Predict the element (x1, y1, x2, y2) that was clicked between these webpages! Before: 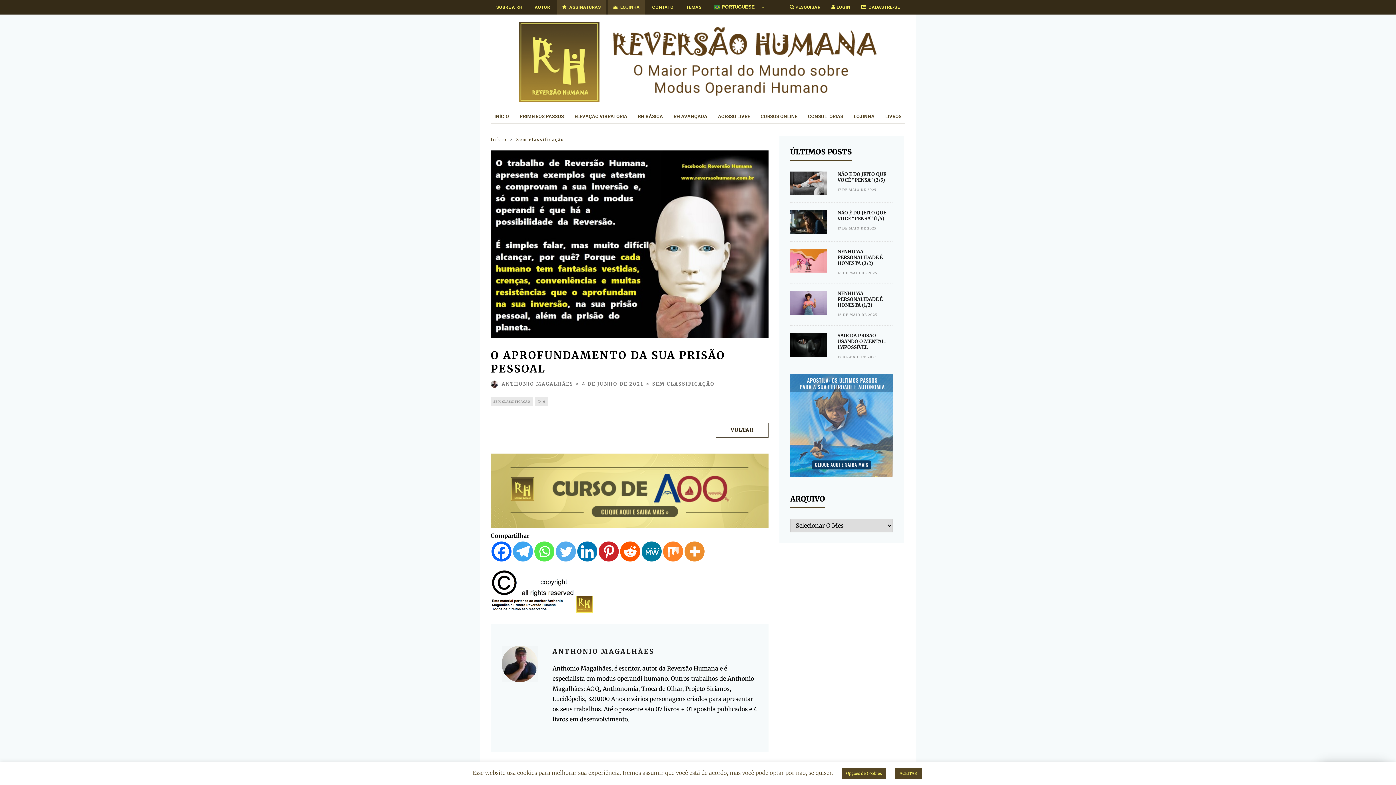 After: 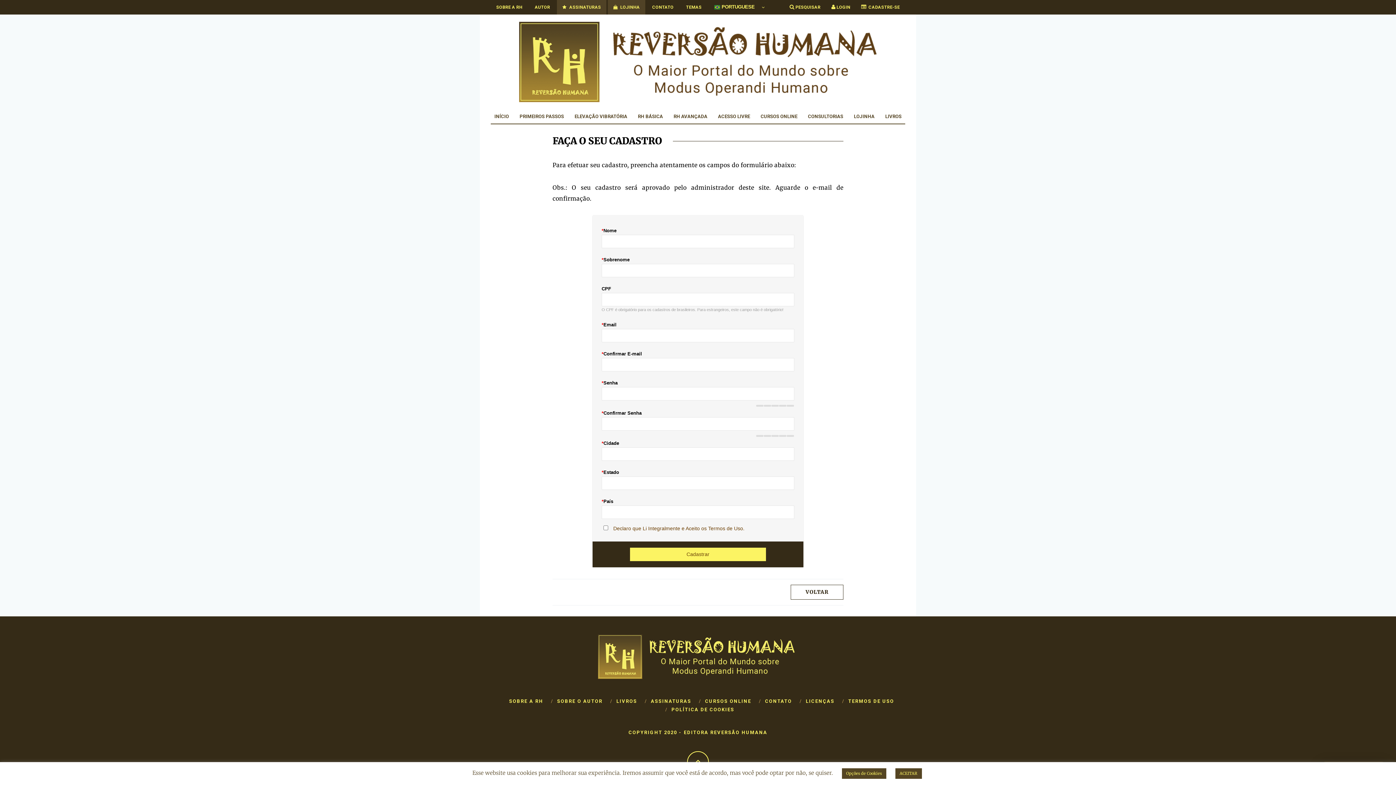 Action: bbox: (857, 0, 903, 14) label: CADASTRE-SE